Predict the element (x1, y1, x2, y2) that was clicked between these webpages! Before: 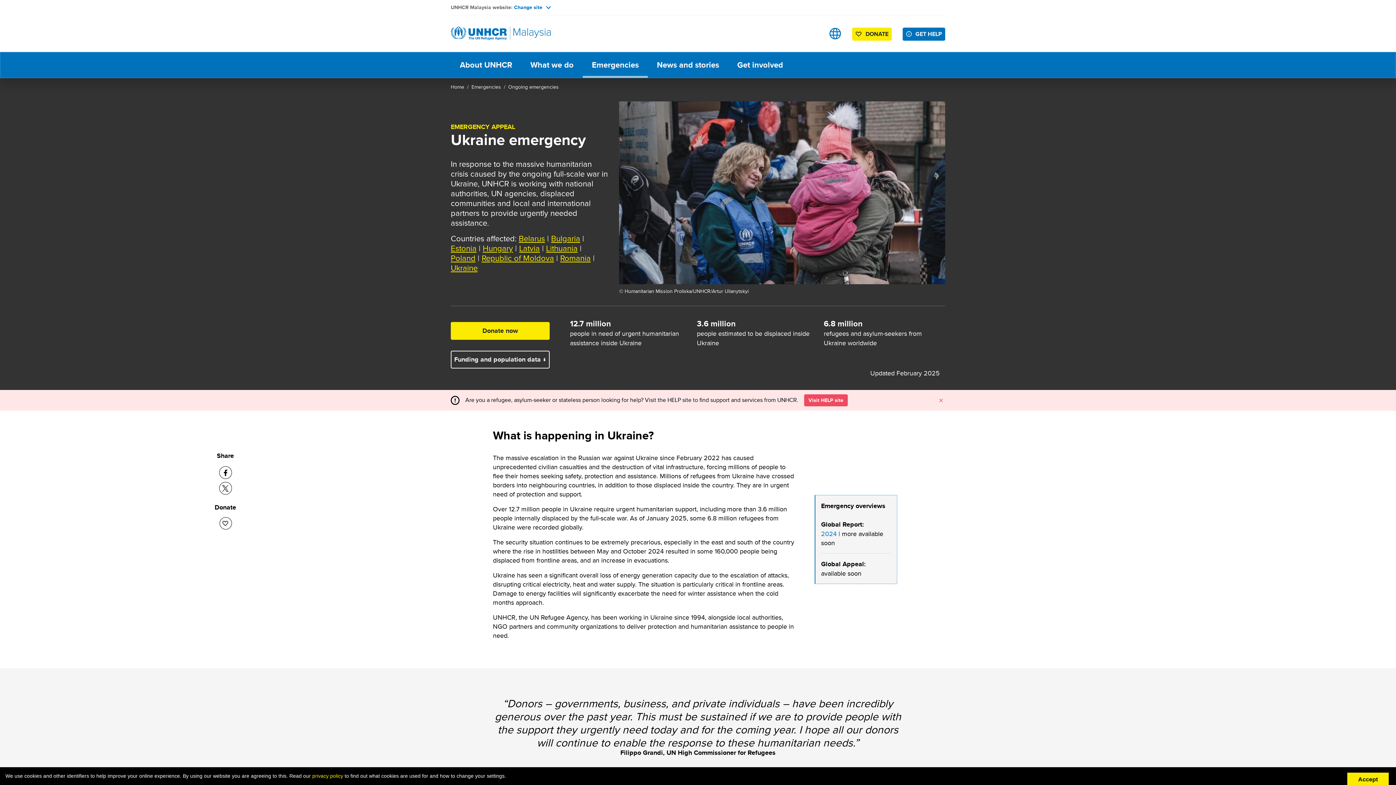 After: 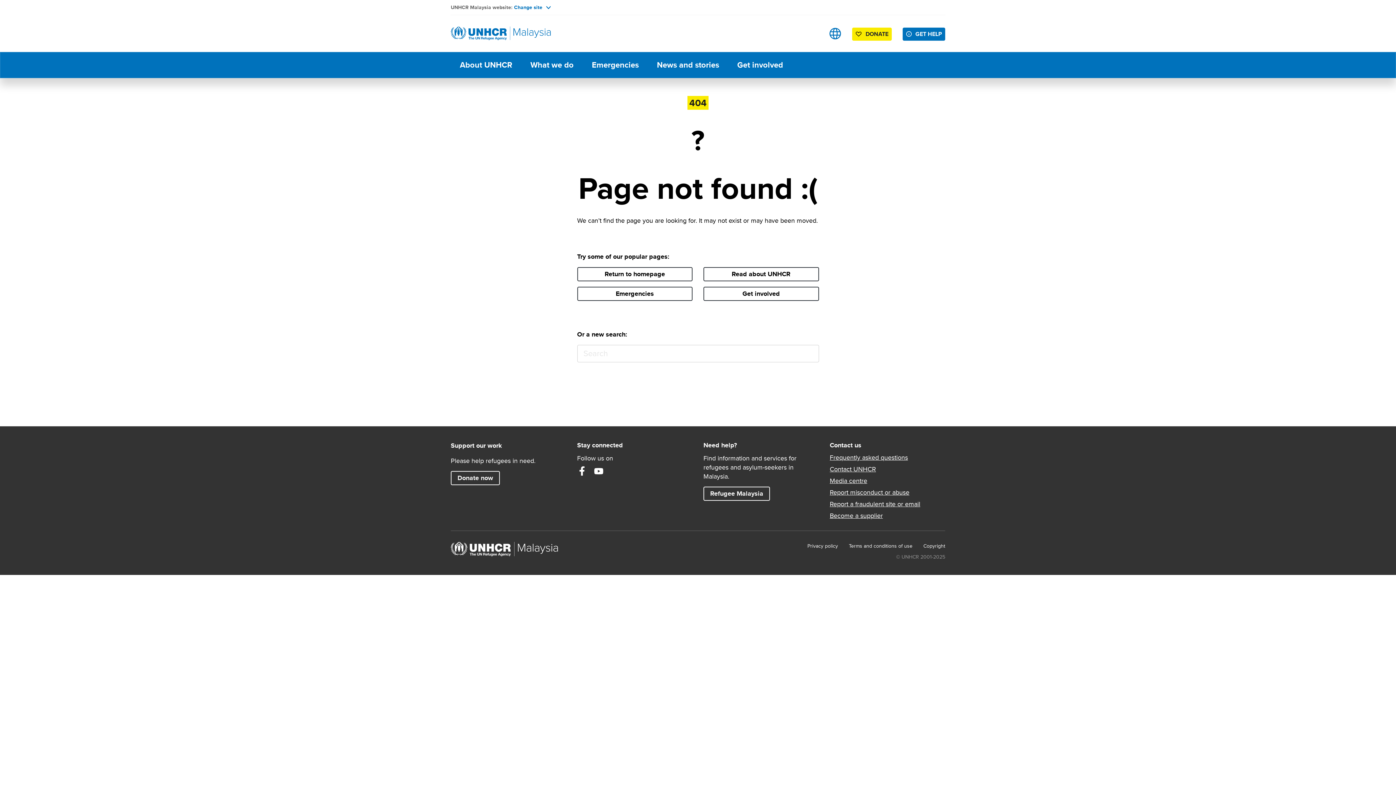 Action: label: Bulgaria bbox: (551, 232, 580, 244)